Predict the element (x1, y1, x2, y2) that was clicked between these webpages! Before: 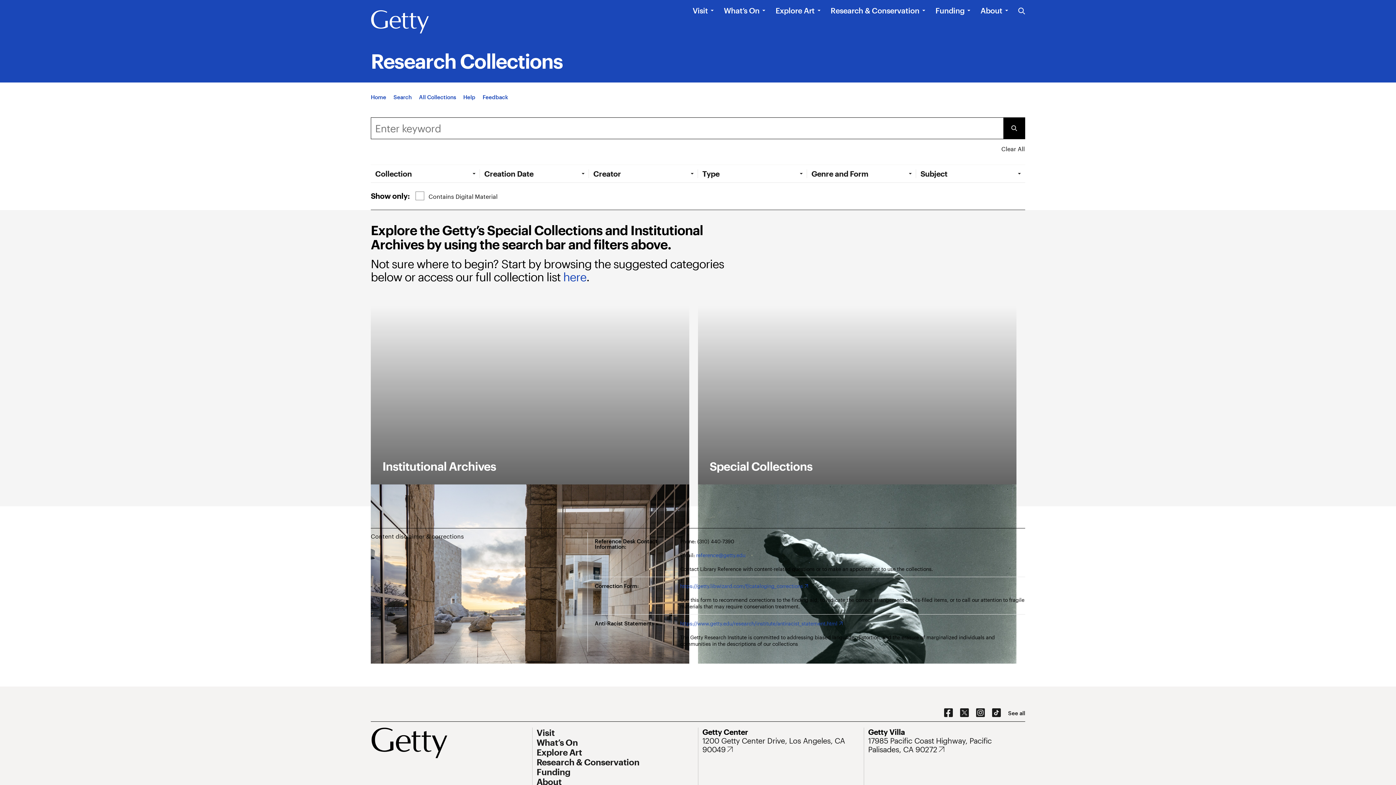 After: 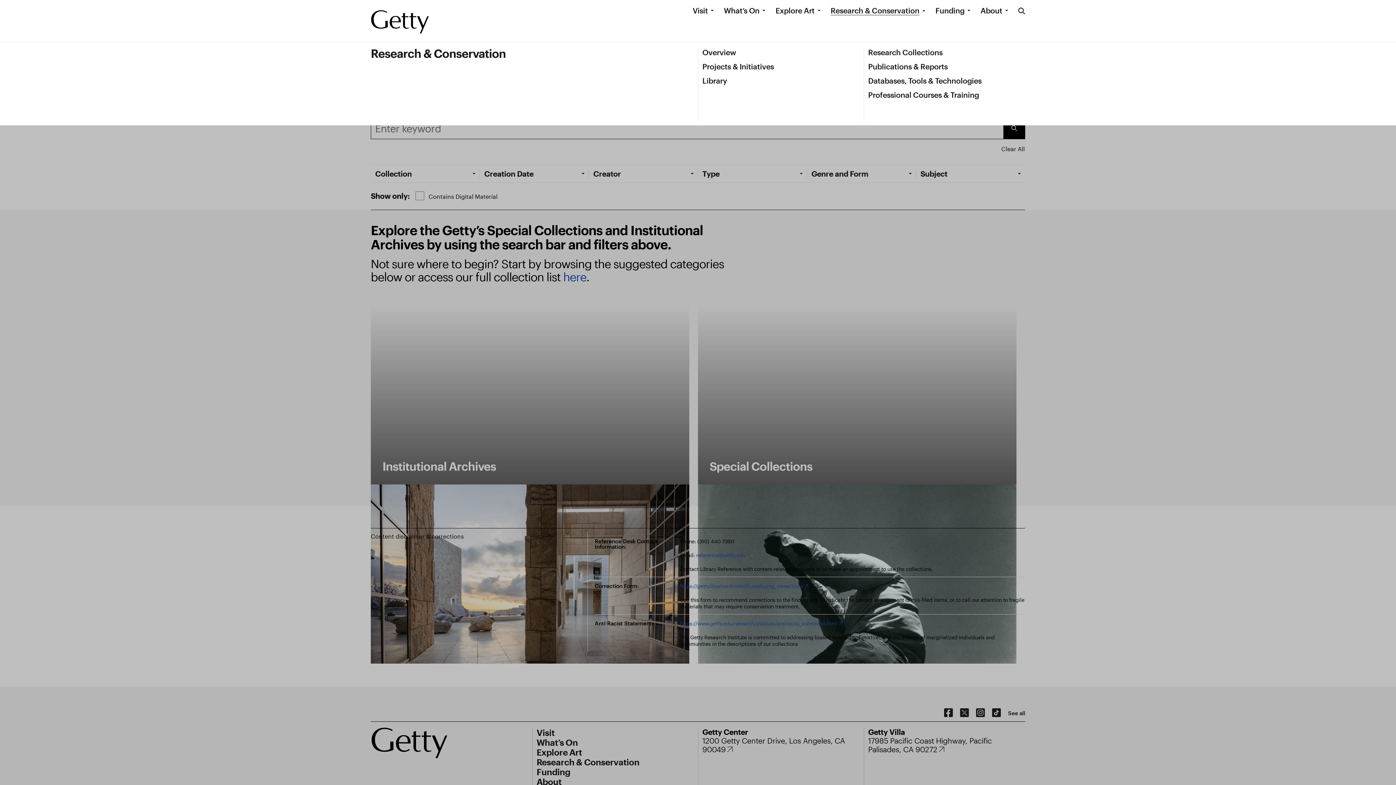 Action: bbox: (830, 5, 919, 15) label: Research & Conservation